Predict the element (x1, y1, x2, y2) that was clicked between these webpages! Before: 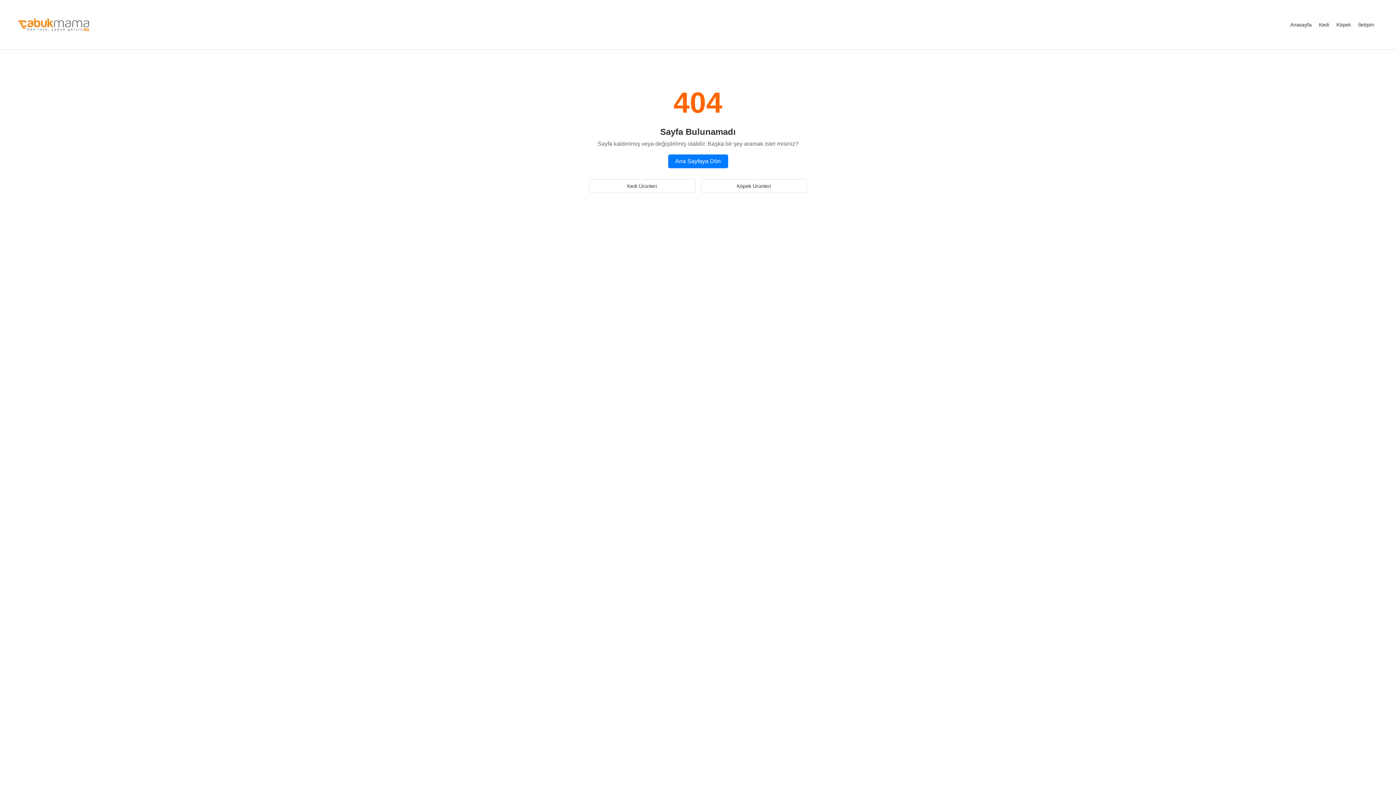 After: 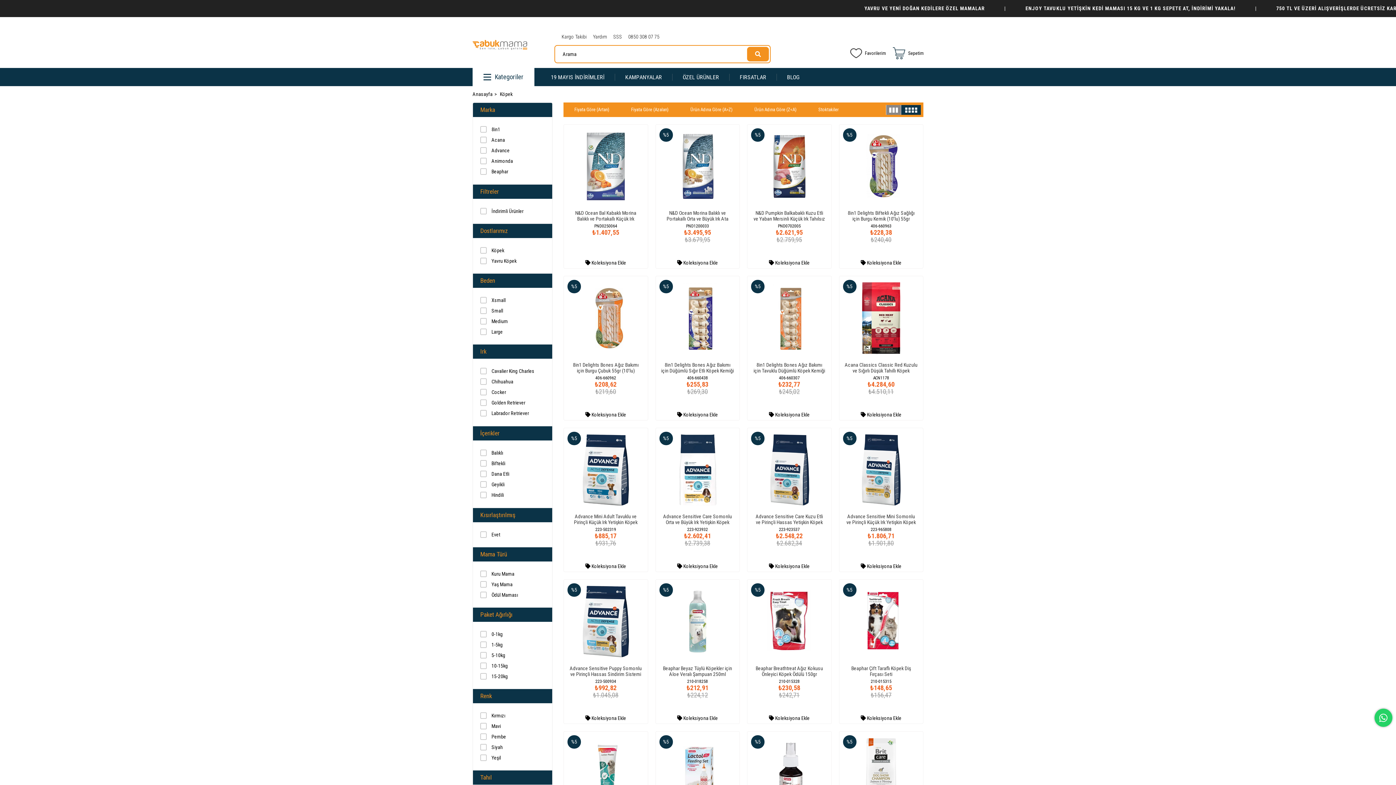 Action: bbox: (700, 179, 807, 193) label: Köpek Ürünleri